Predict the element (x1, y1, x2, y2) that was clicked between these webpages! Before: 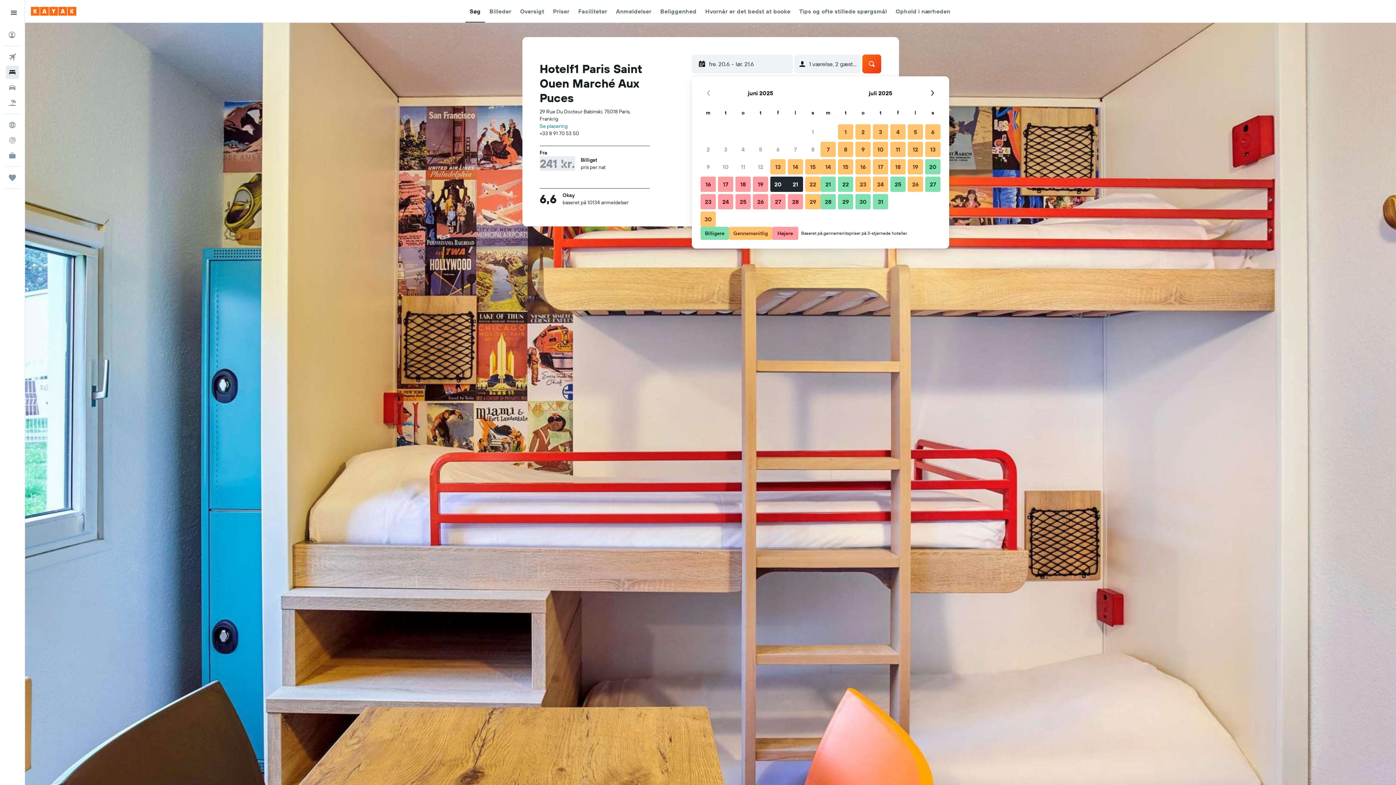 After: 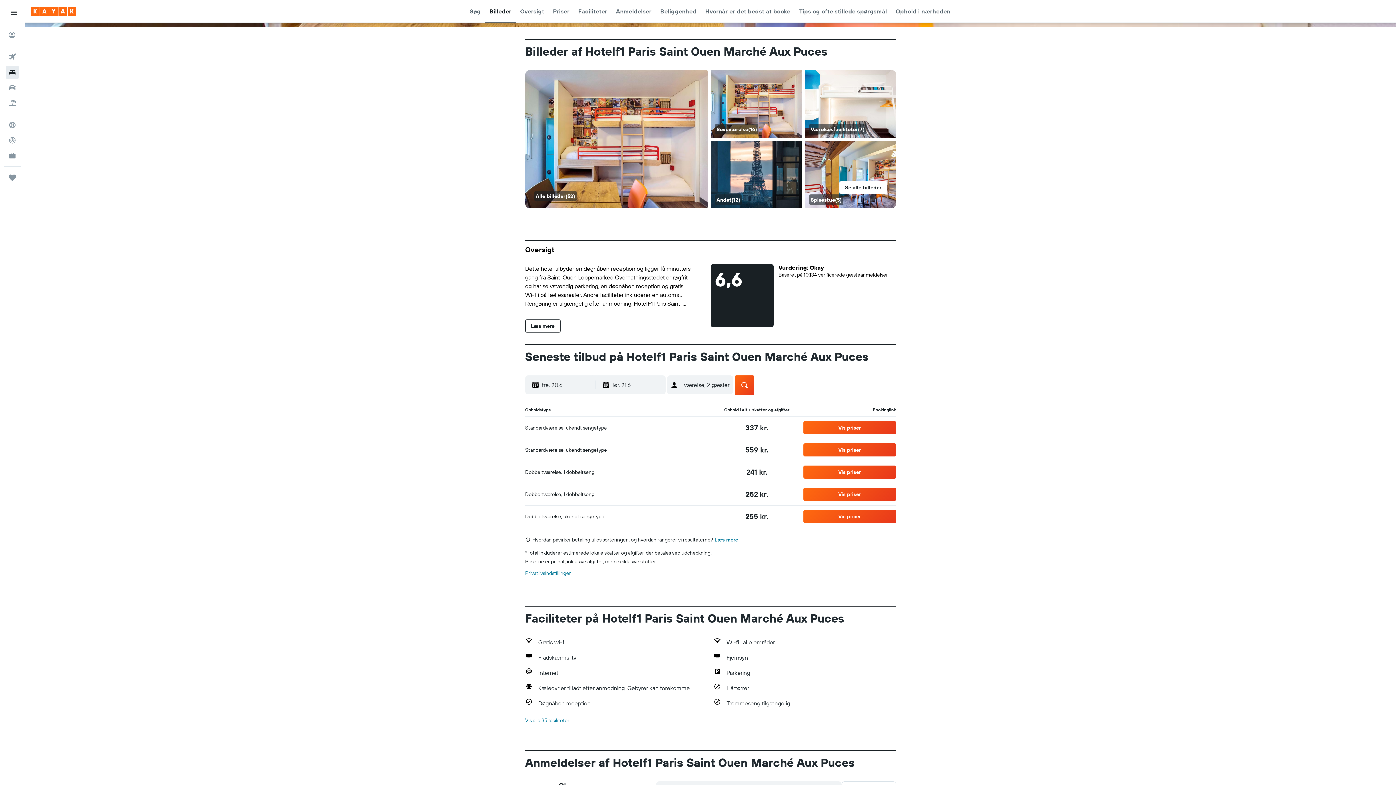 Action: bbox: (489, 0, 511, 22) label: Billeder